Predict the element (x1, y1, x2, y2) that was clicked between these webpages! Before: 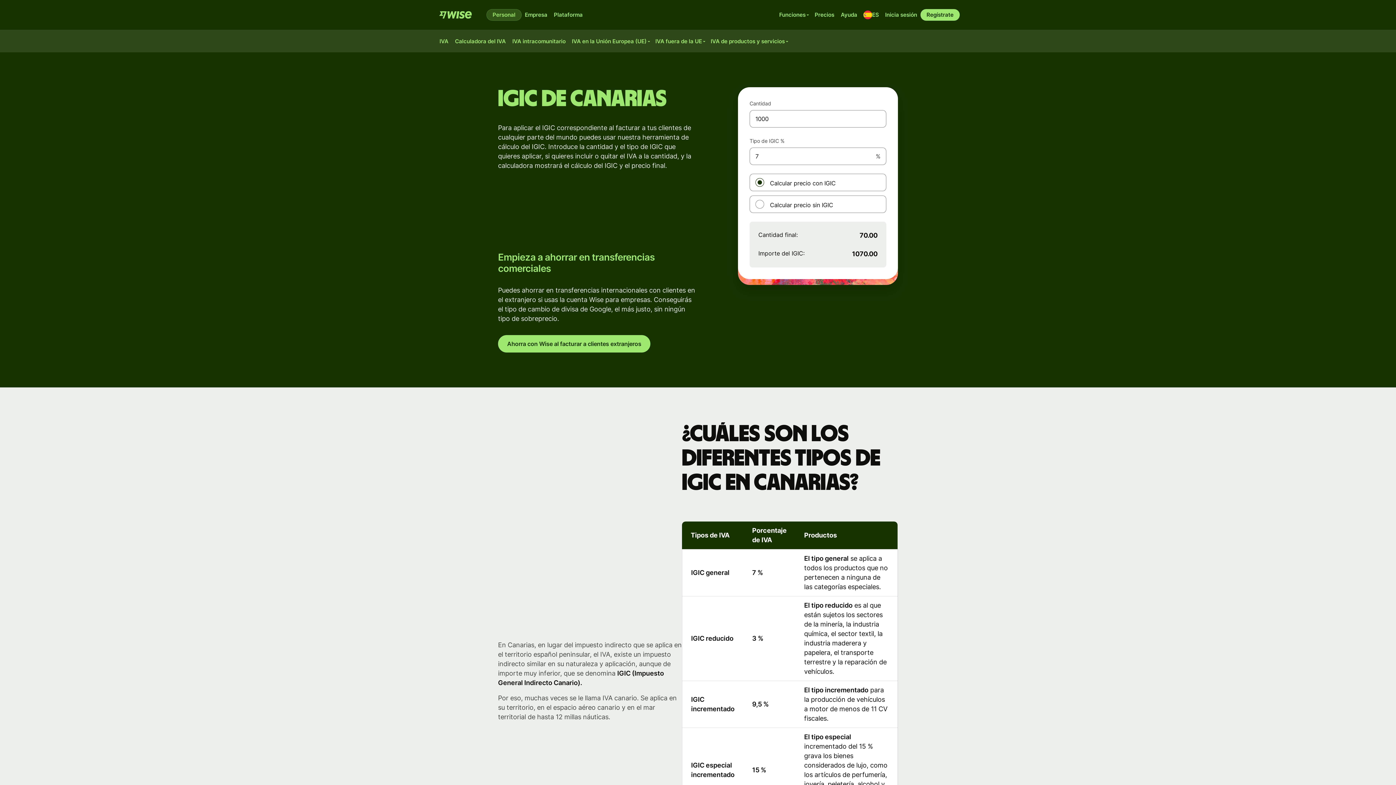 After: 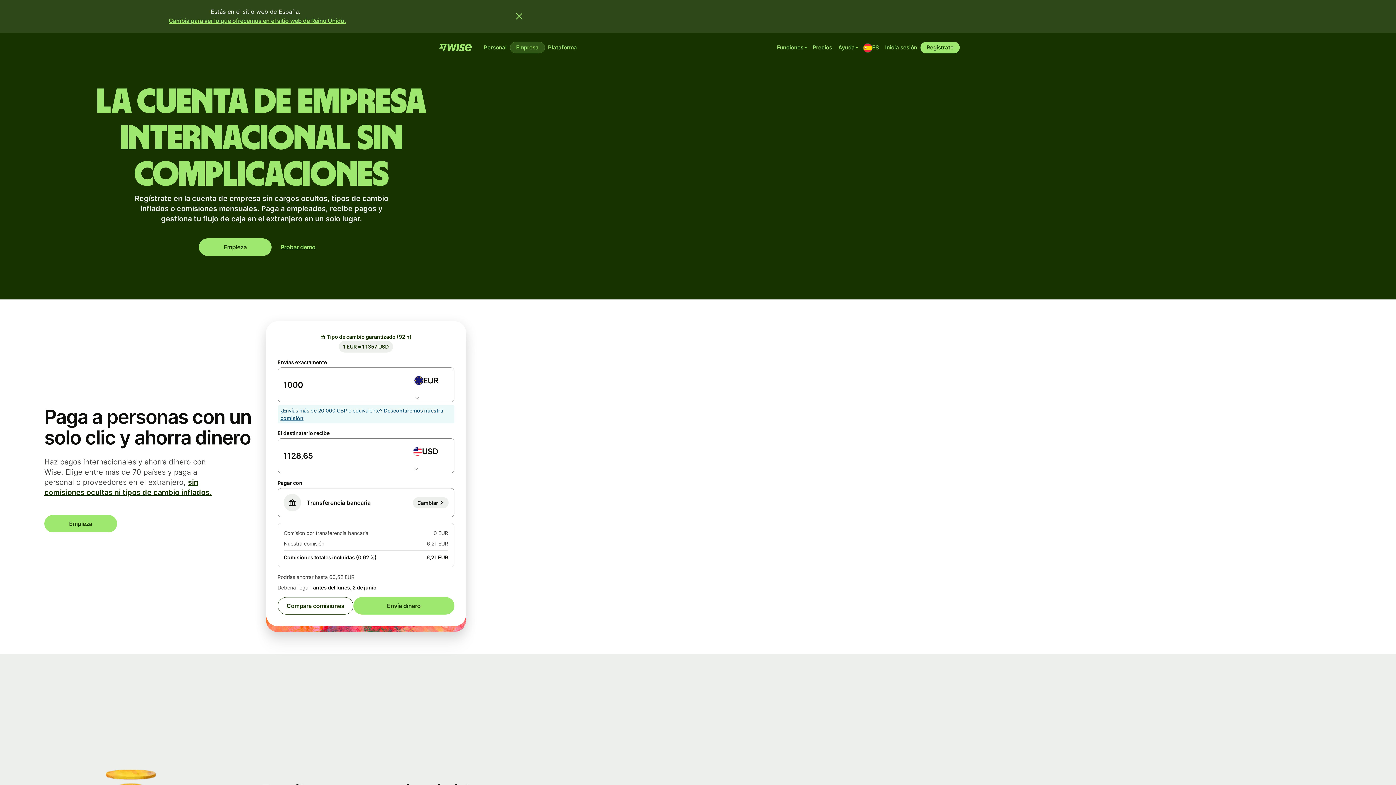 Action: bbox: (521, 9, 550, 20) label: Empresa